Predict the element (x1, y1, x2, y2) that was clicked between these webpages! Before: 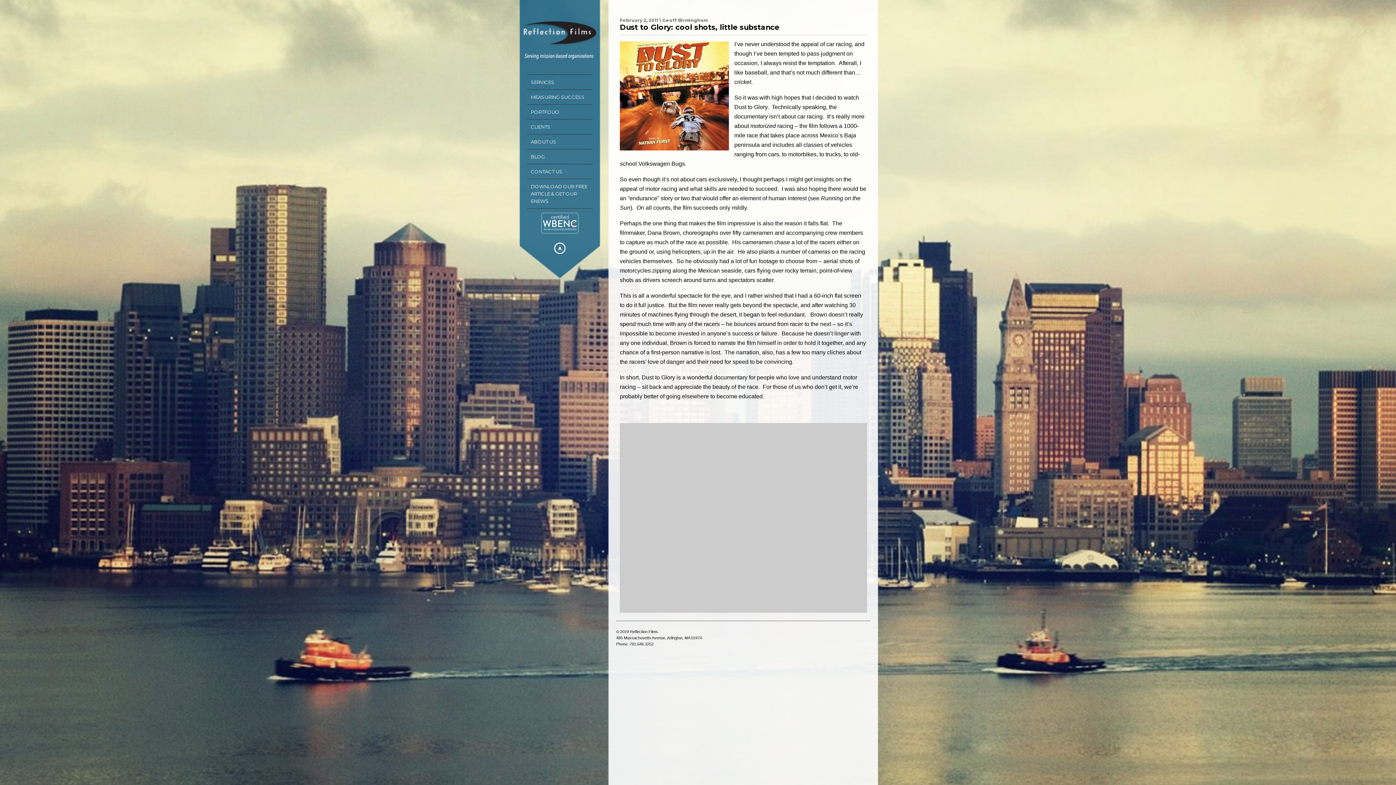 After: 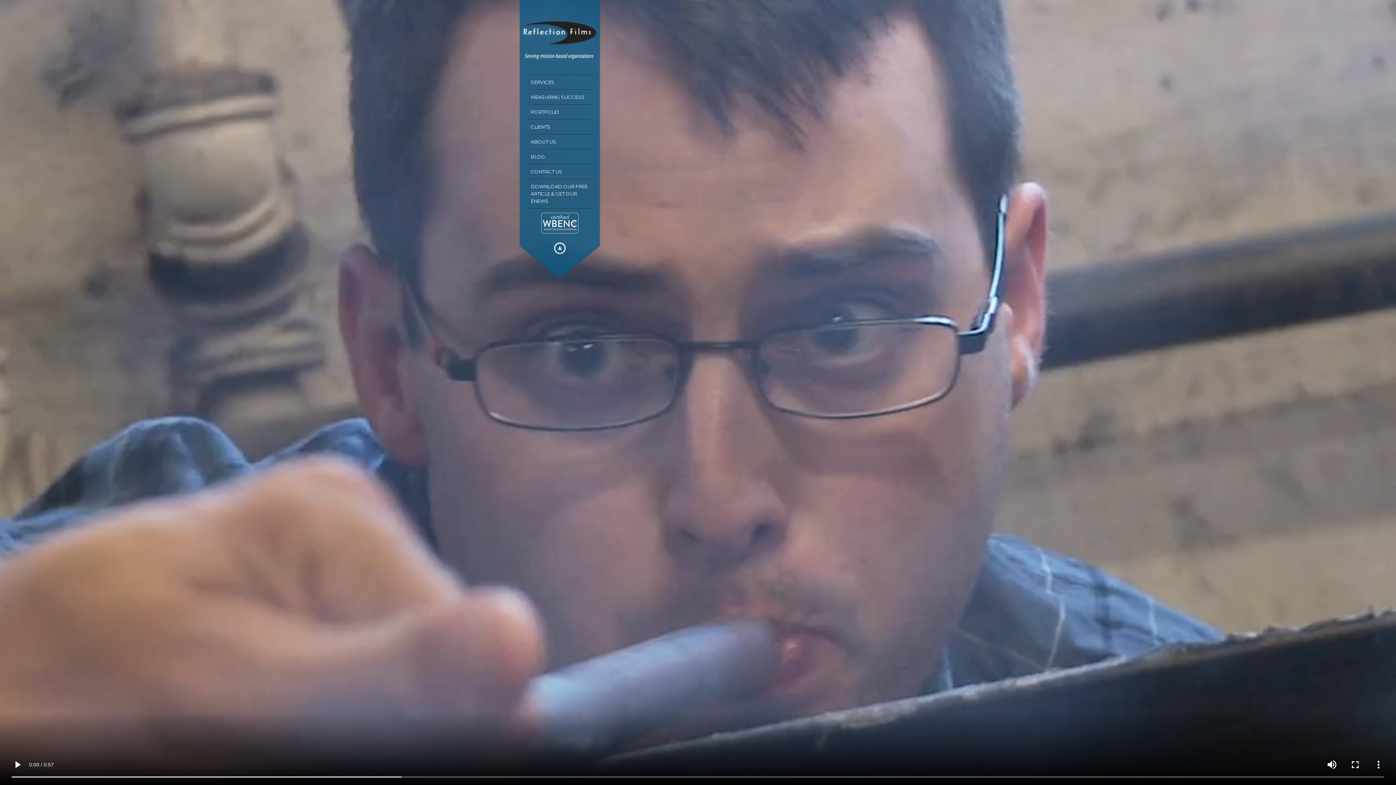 Action: bbox: (523, 61, 596, 66)